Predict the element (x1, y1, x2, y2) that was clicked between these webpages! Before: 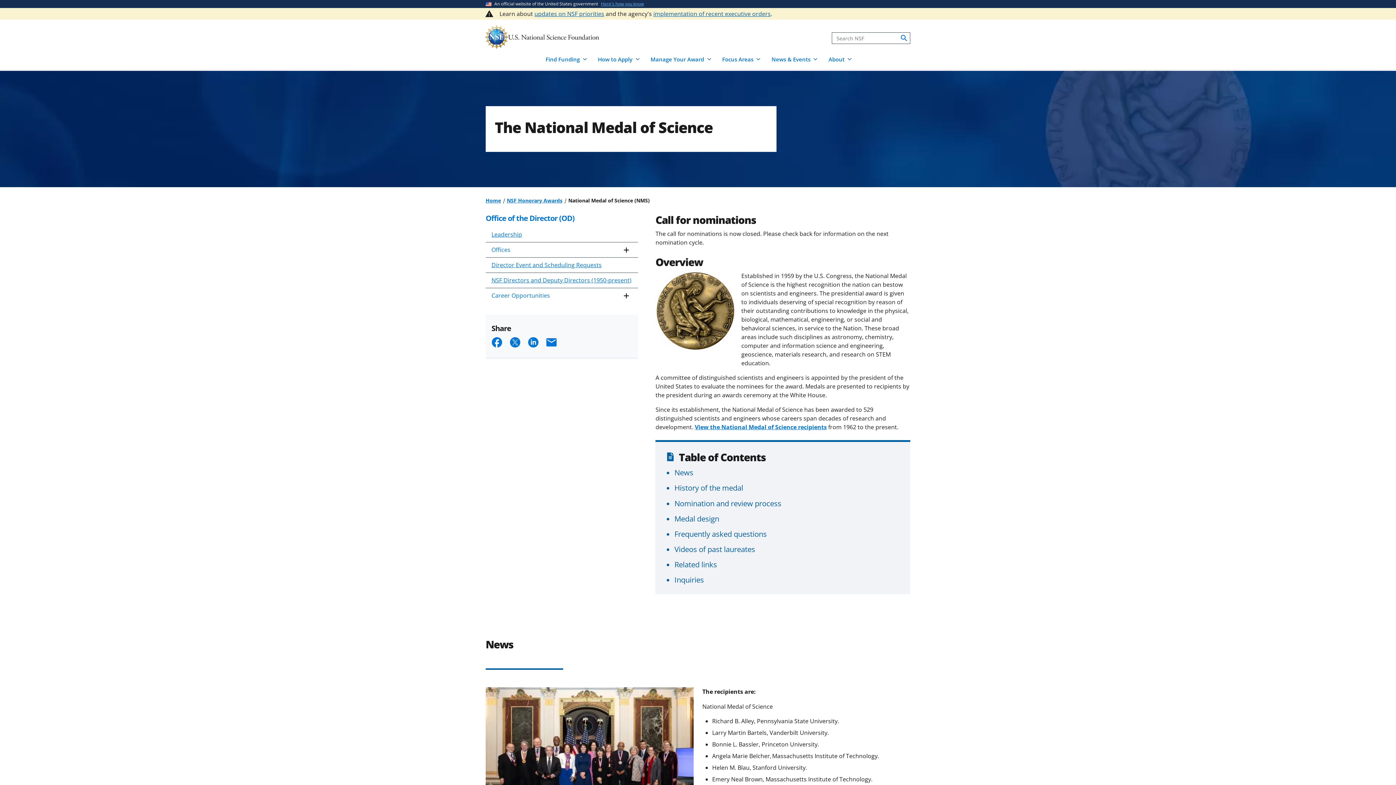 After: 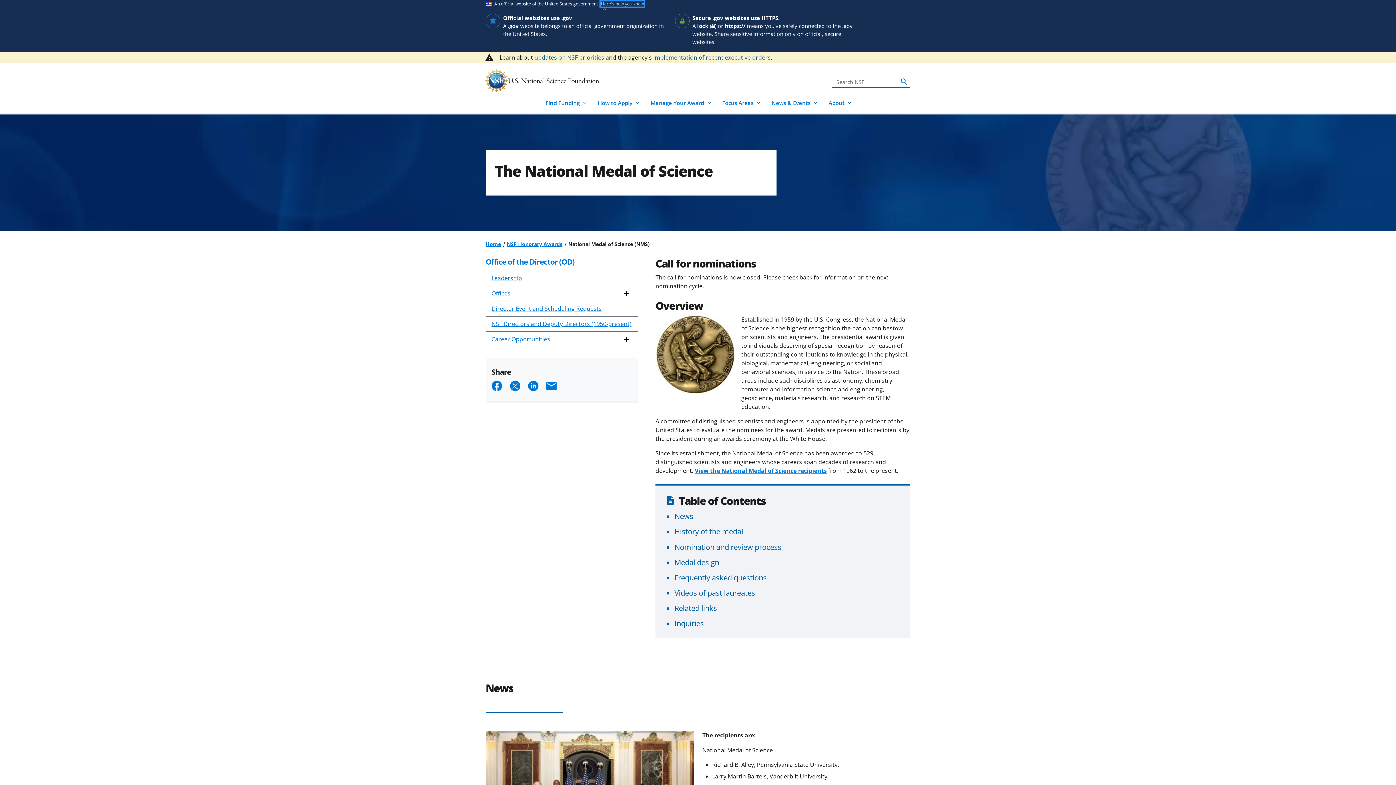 Action: label: Here's how you know bbox: (601, 1, 644, 6)